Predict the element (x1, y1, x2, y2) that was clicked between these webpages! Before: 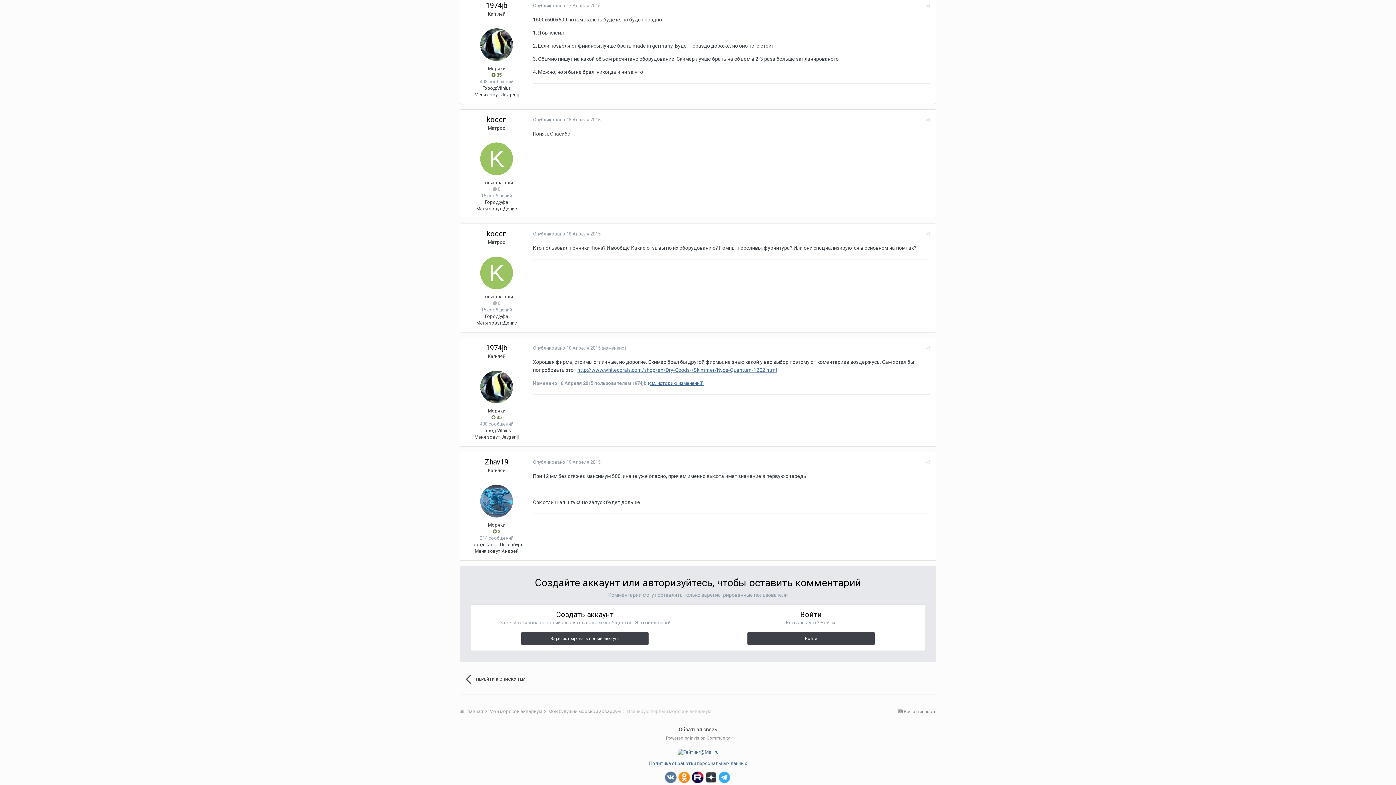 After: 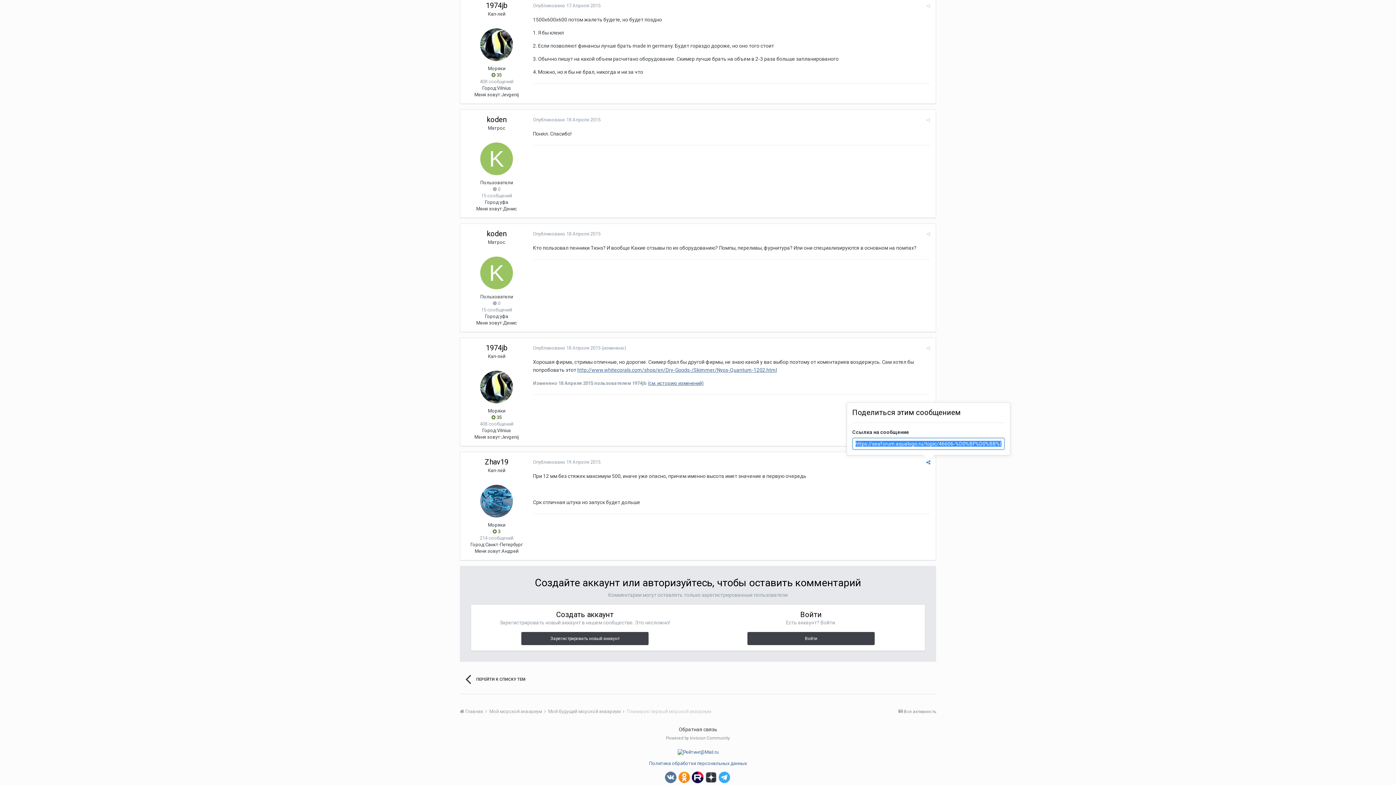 Action: bbox: (926, 459, 930, 465)